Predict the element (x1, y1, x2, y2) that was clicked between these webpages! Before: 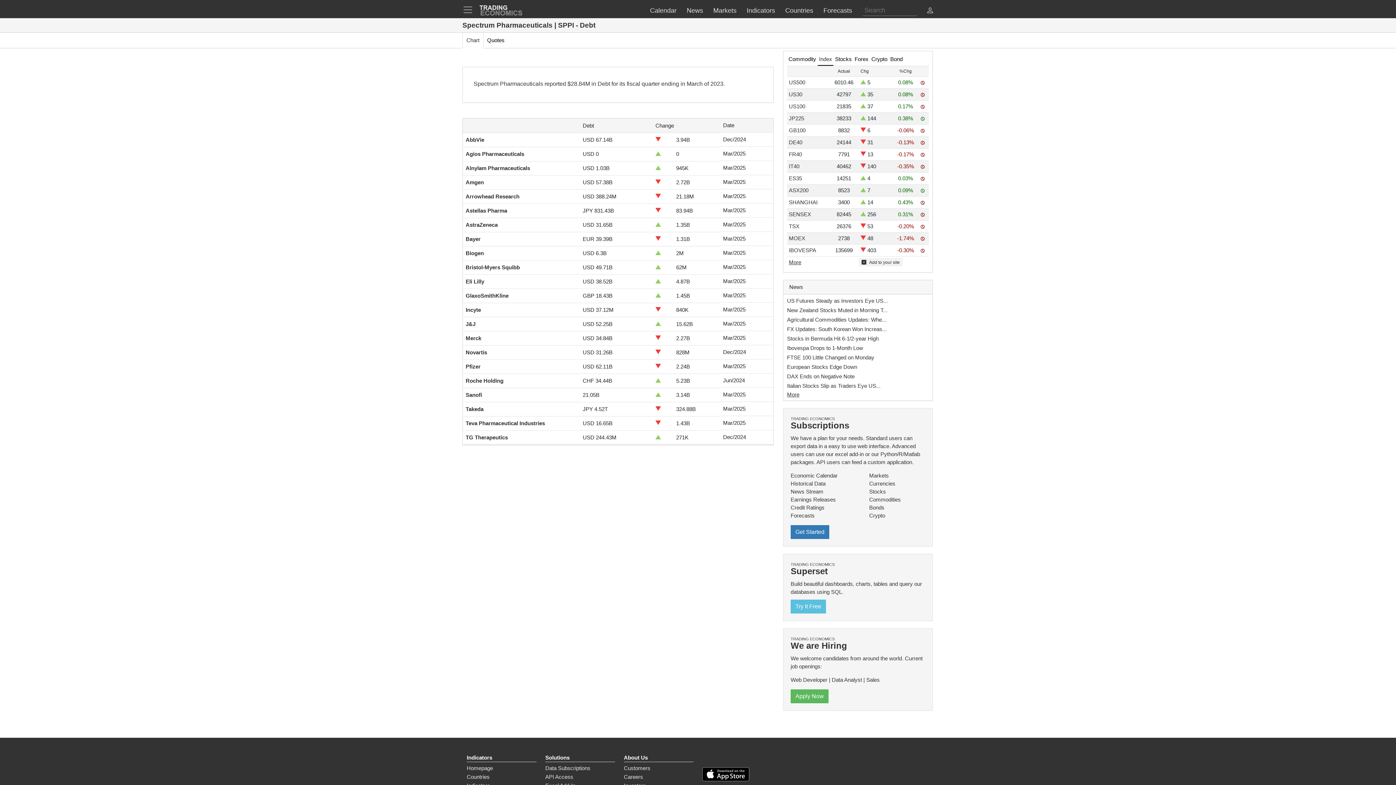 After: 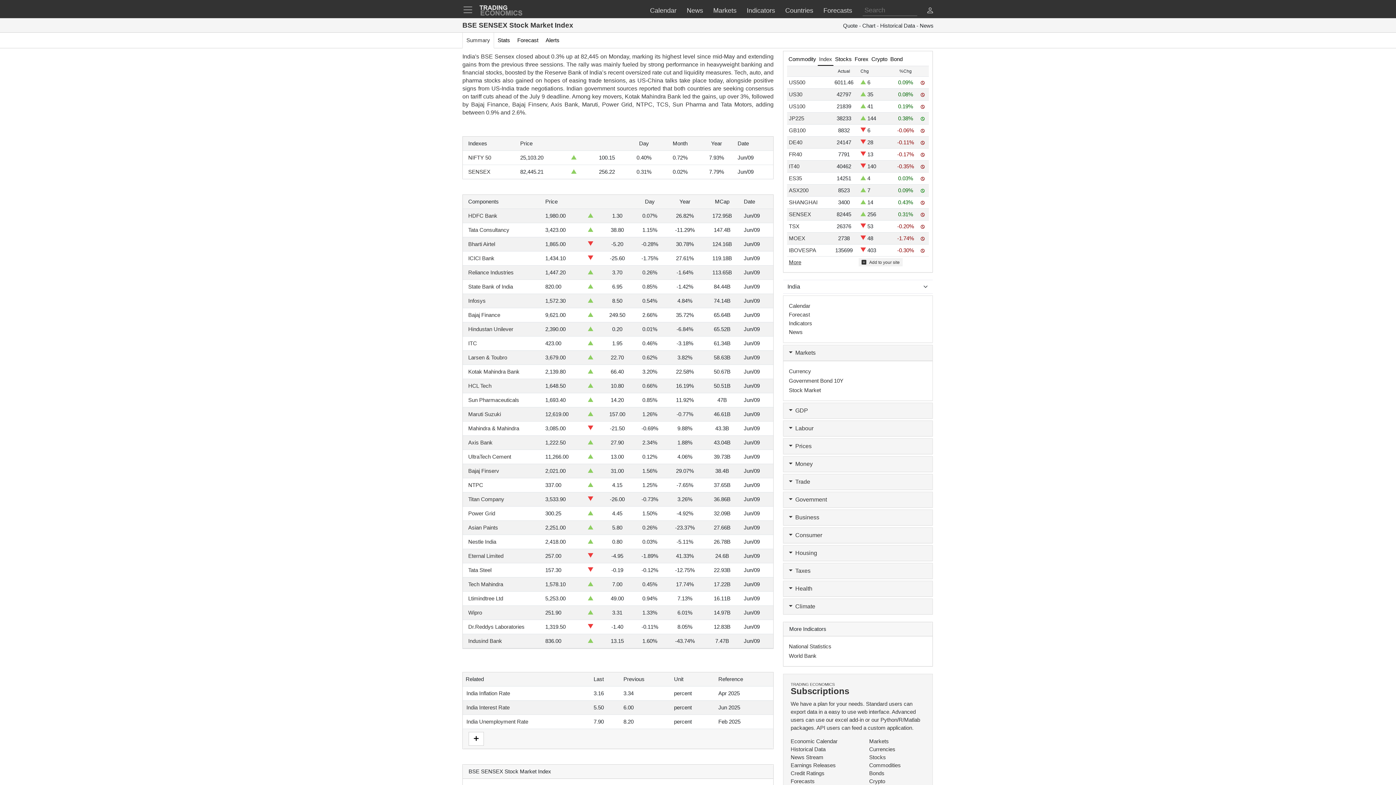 Action: bbox: (789, 211, 811, 217) label: SENSEX